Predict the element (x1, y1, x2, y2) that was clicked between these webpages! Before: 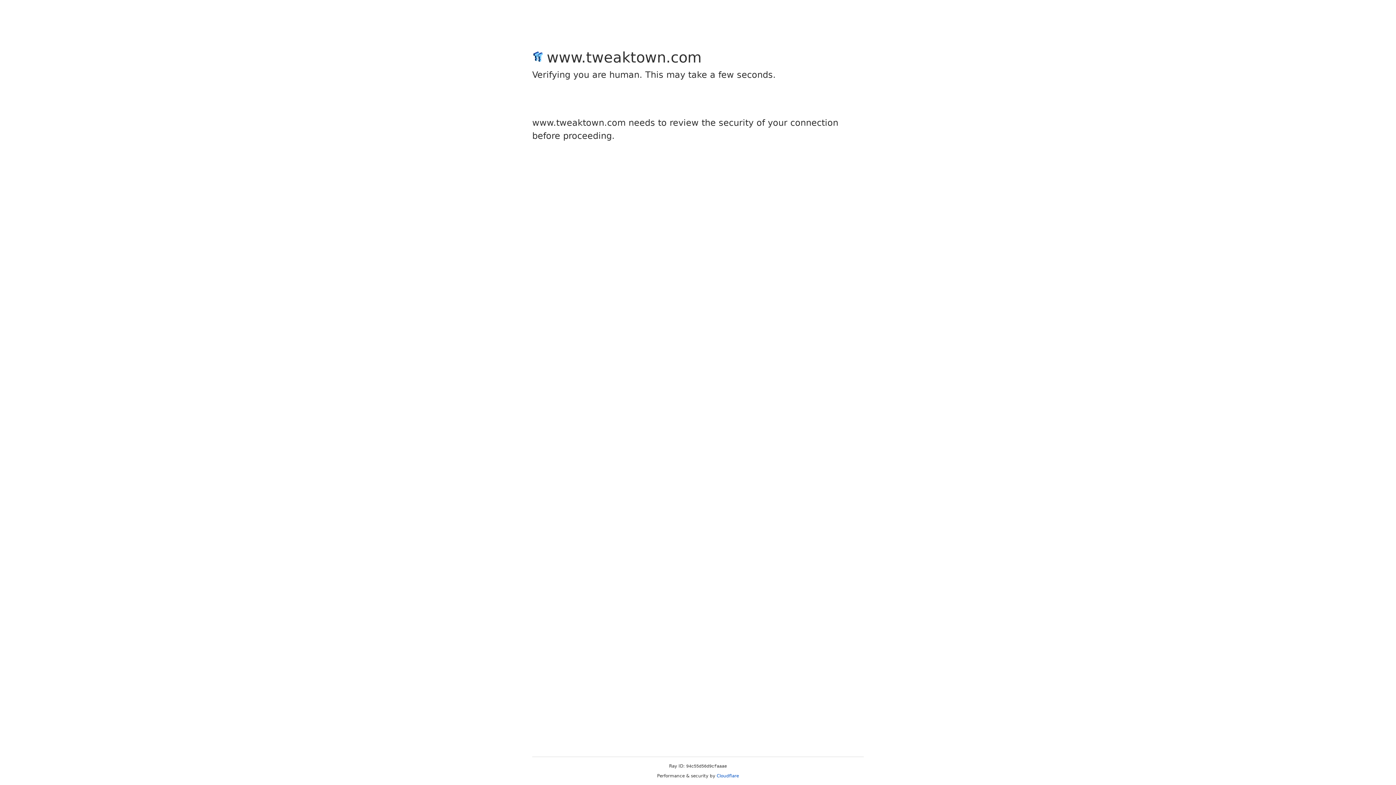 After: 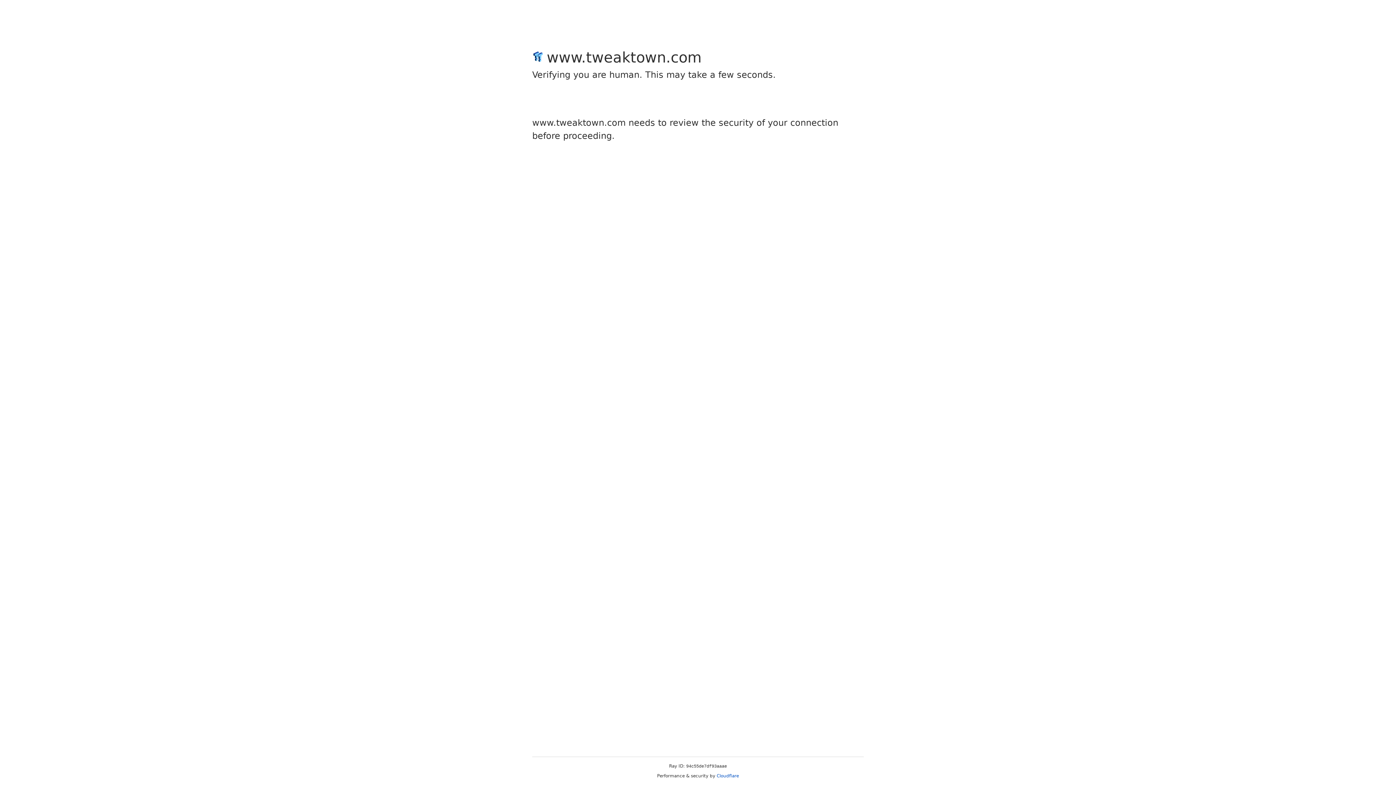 Action: label: Cloudflare bbox: (716, 773, 739, 778)